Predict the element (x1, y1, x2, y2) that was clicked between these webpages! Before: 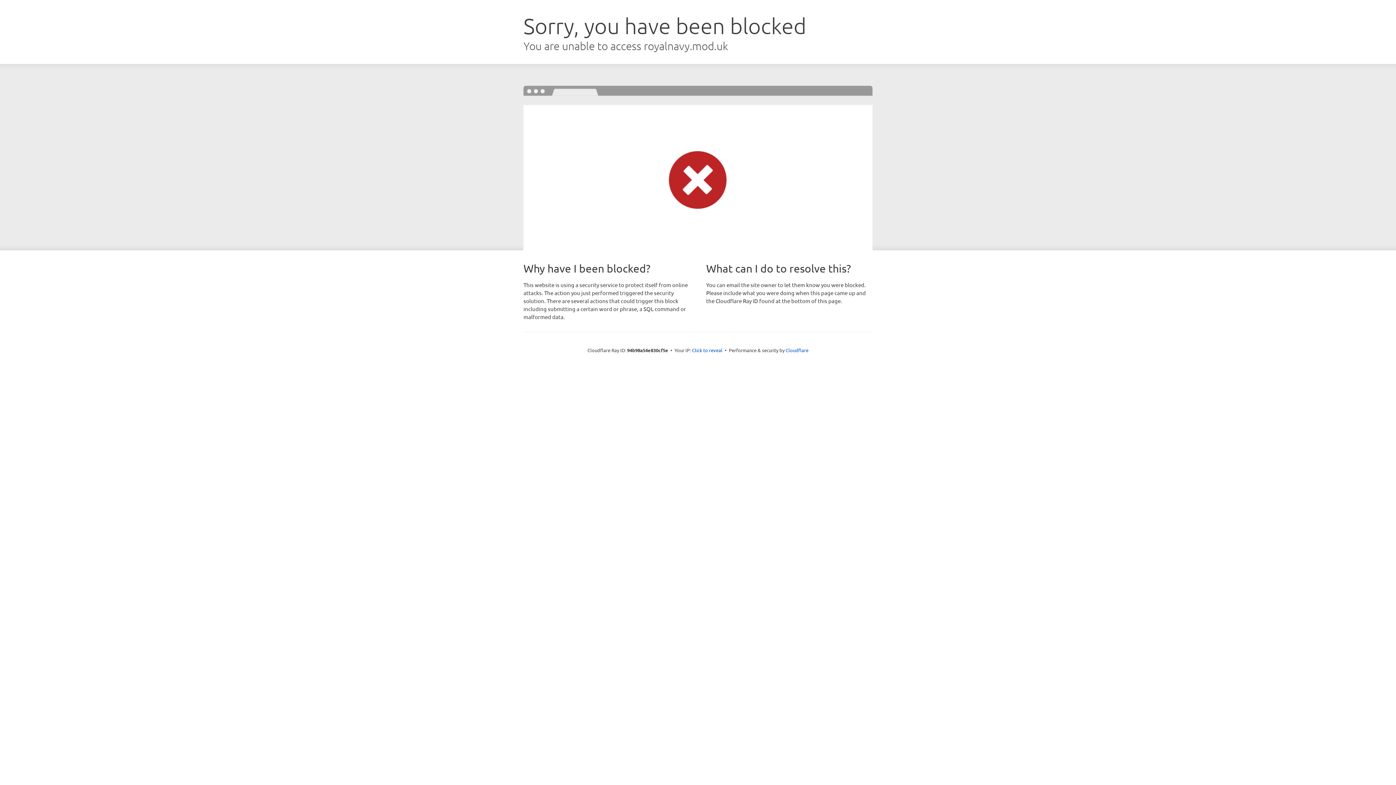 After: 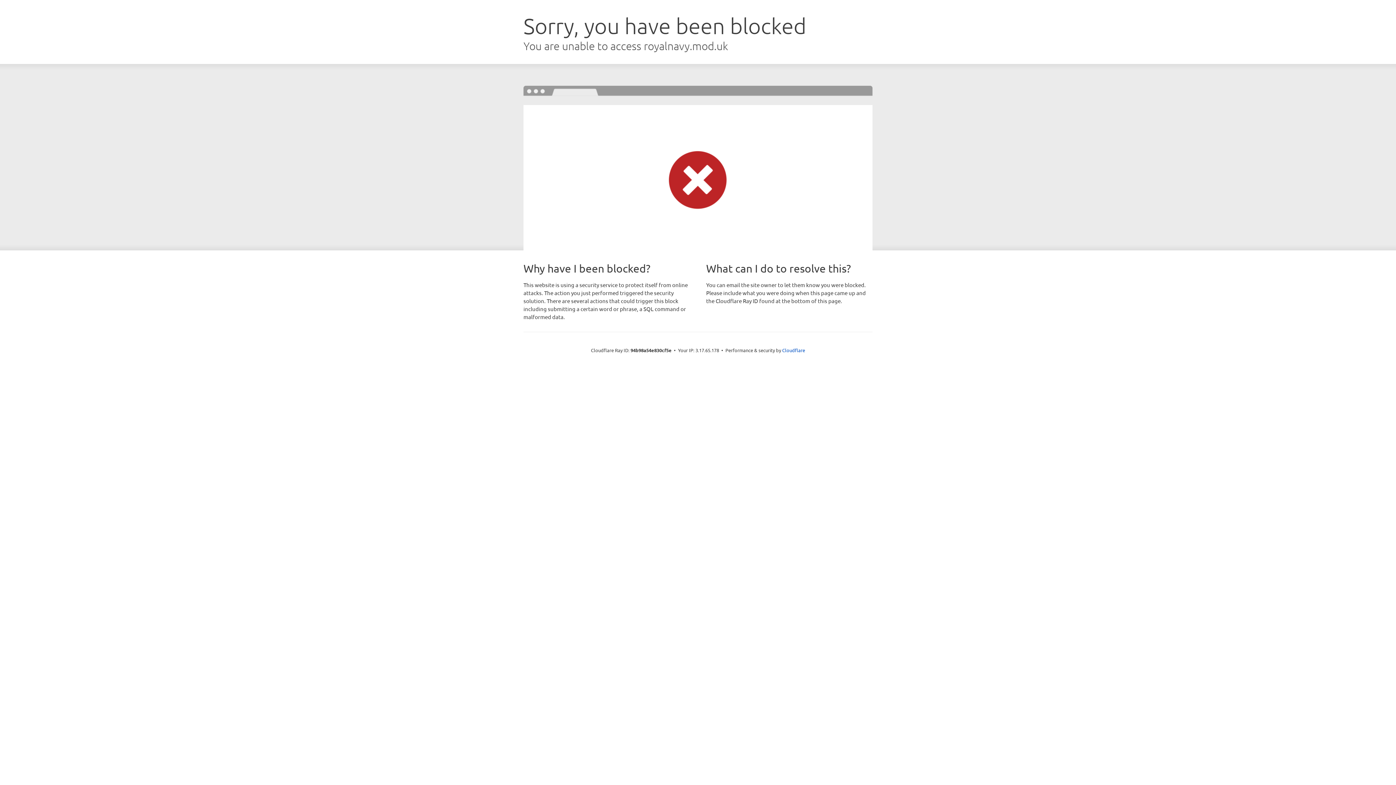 Action: label: Click to reveal bbox: (692, 346, 722, 353)